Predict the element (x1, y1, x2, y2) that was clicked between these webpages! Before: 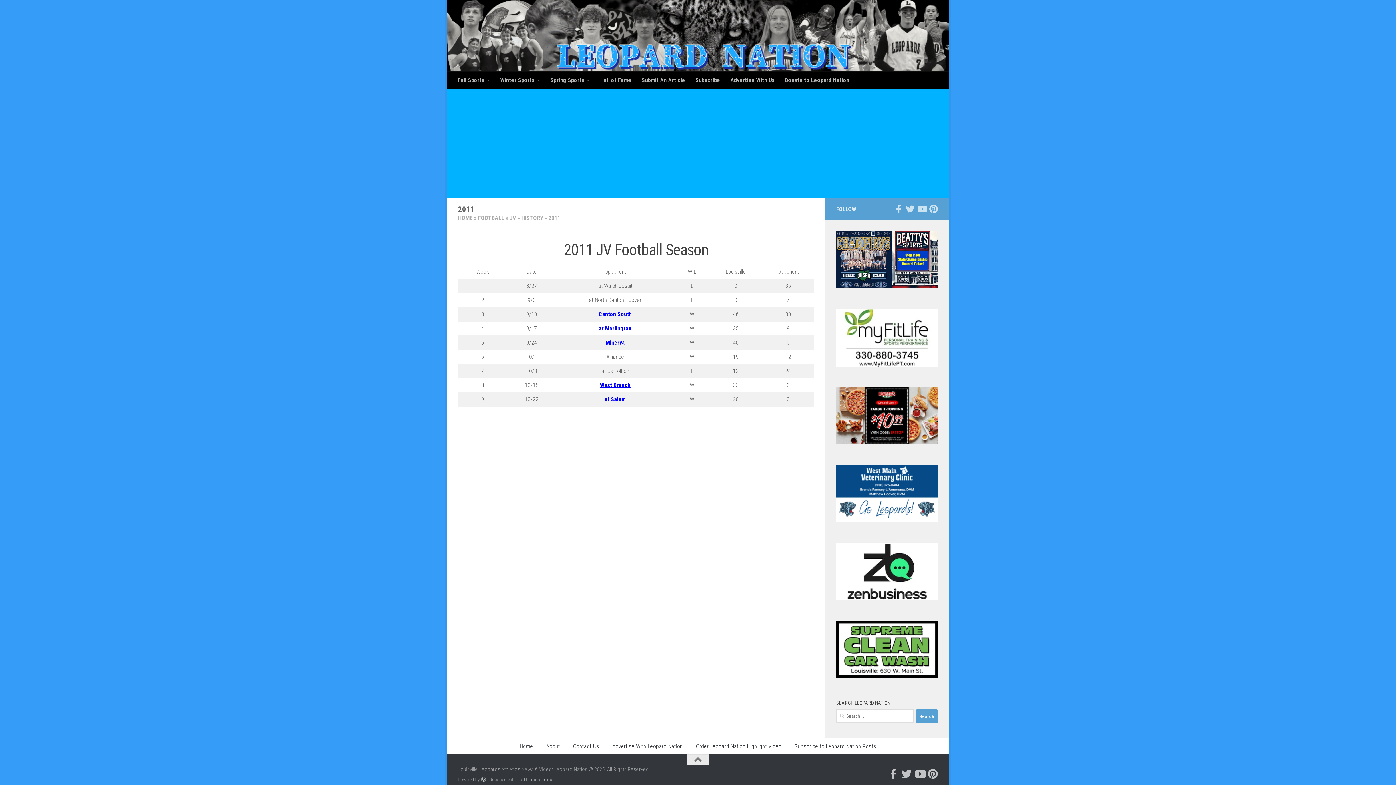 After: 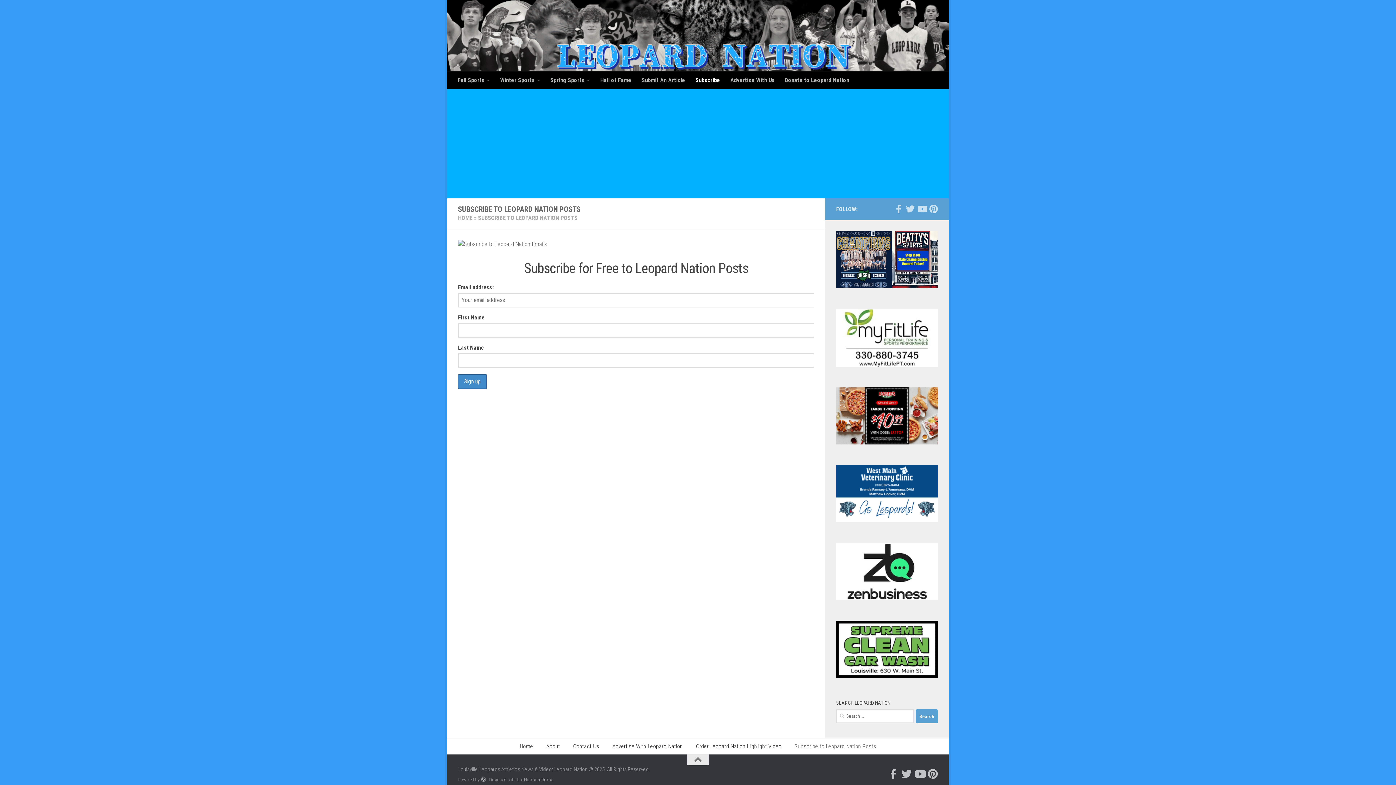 Action: bbox: (690, 71, 725, 89) label: Subscribe